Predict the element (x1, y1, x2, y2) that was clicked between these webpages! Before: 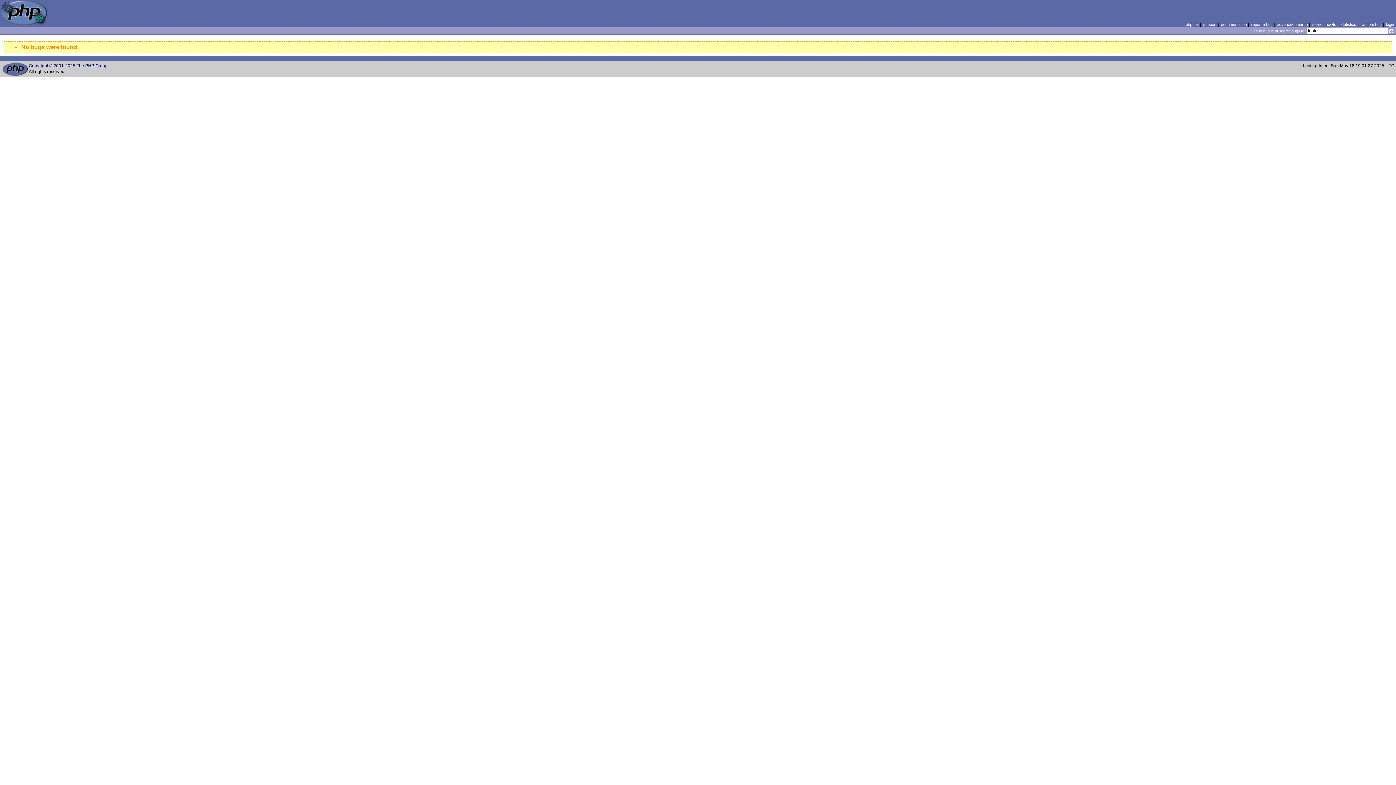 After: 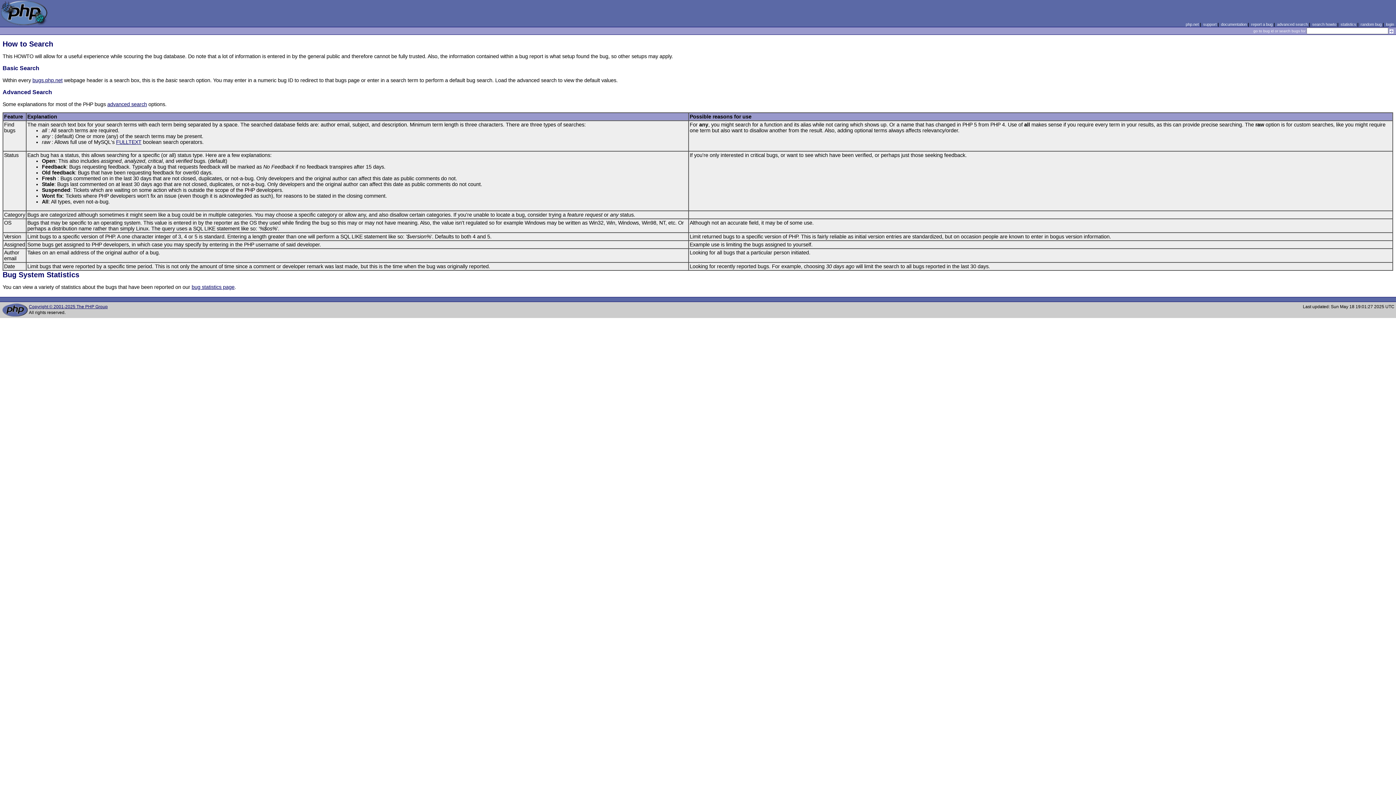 Action: label: search howto bbox: (1312, 22, 1336, 26)